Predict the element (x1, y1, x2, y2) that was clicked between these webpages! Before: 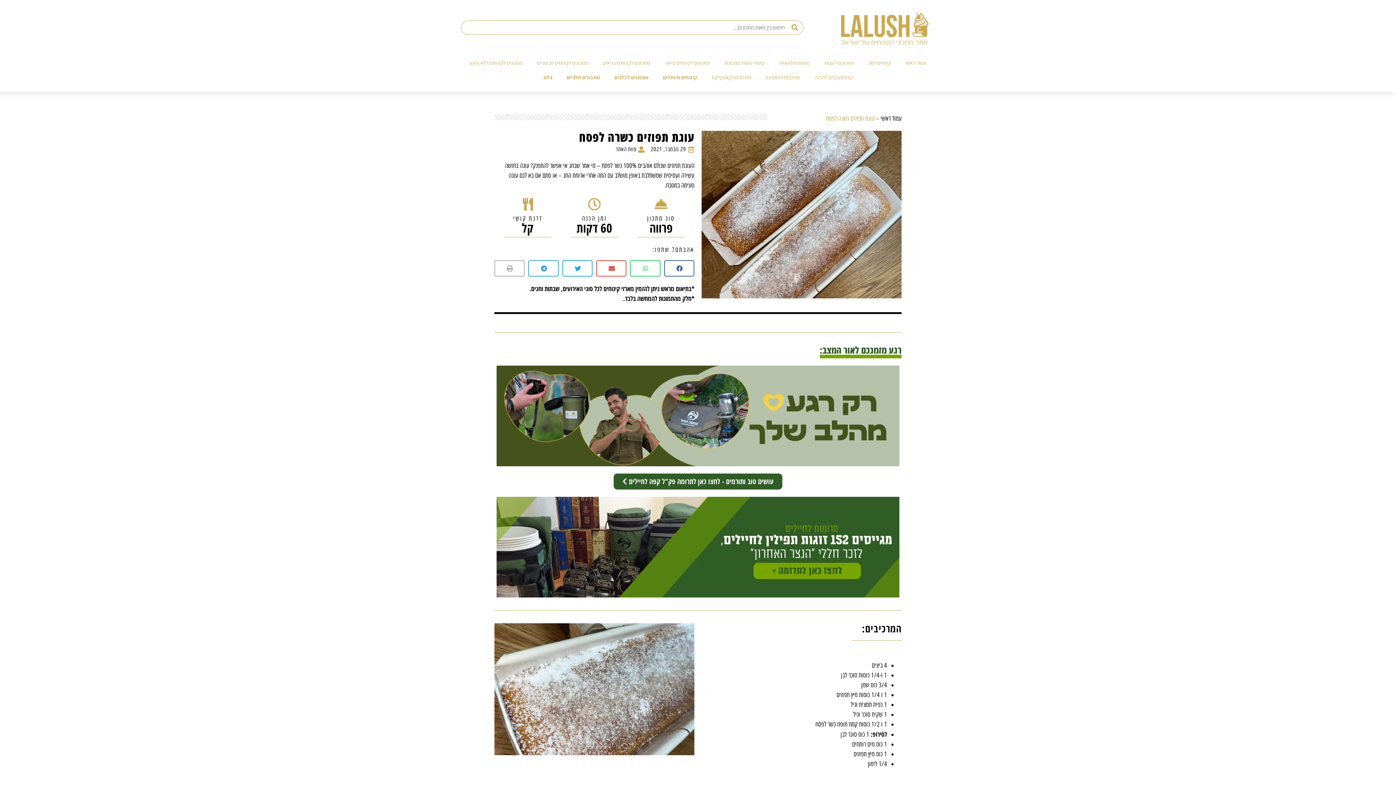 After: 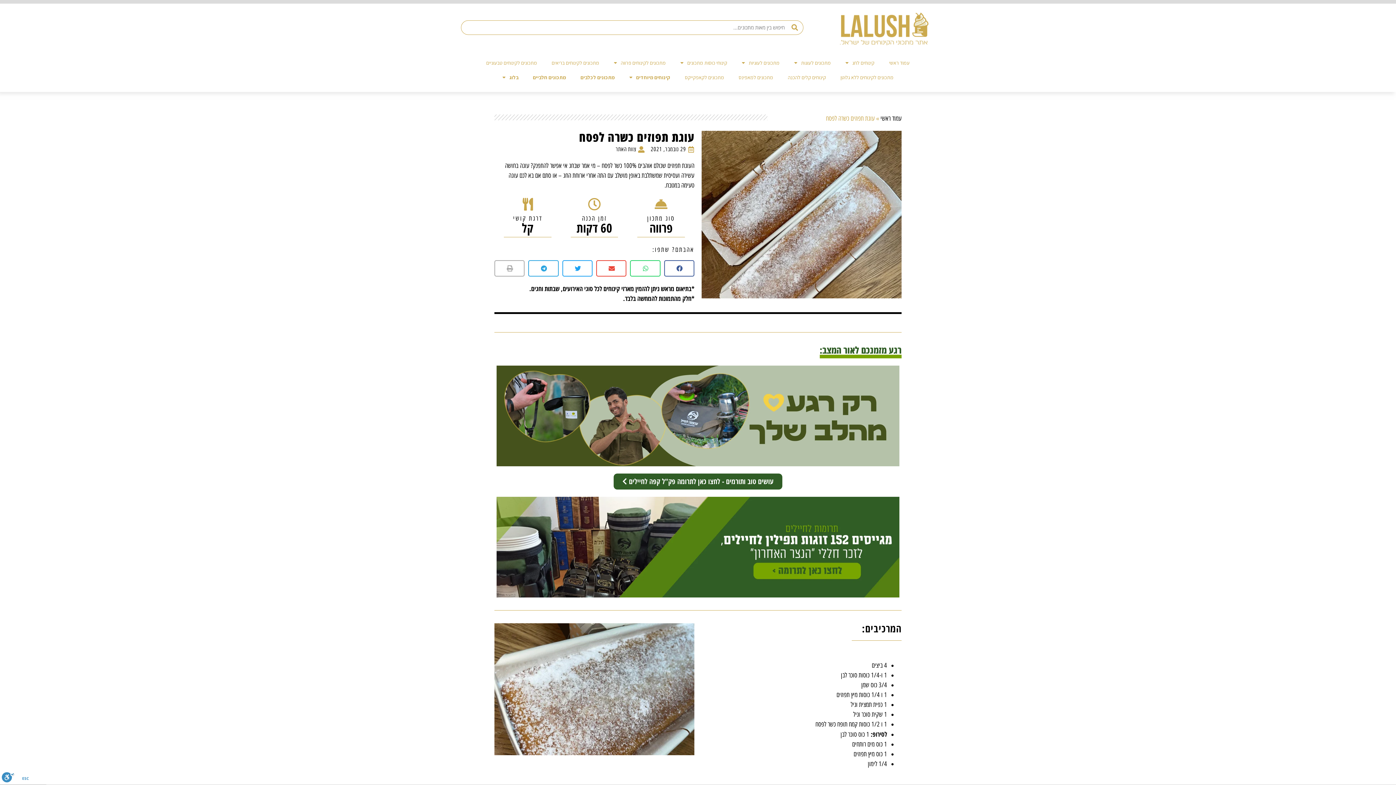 Action: bbox: (494, 365, 901, 466)